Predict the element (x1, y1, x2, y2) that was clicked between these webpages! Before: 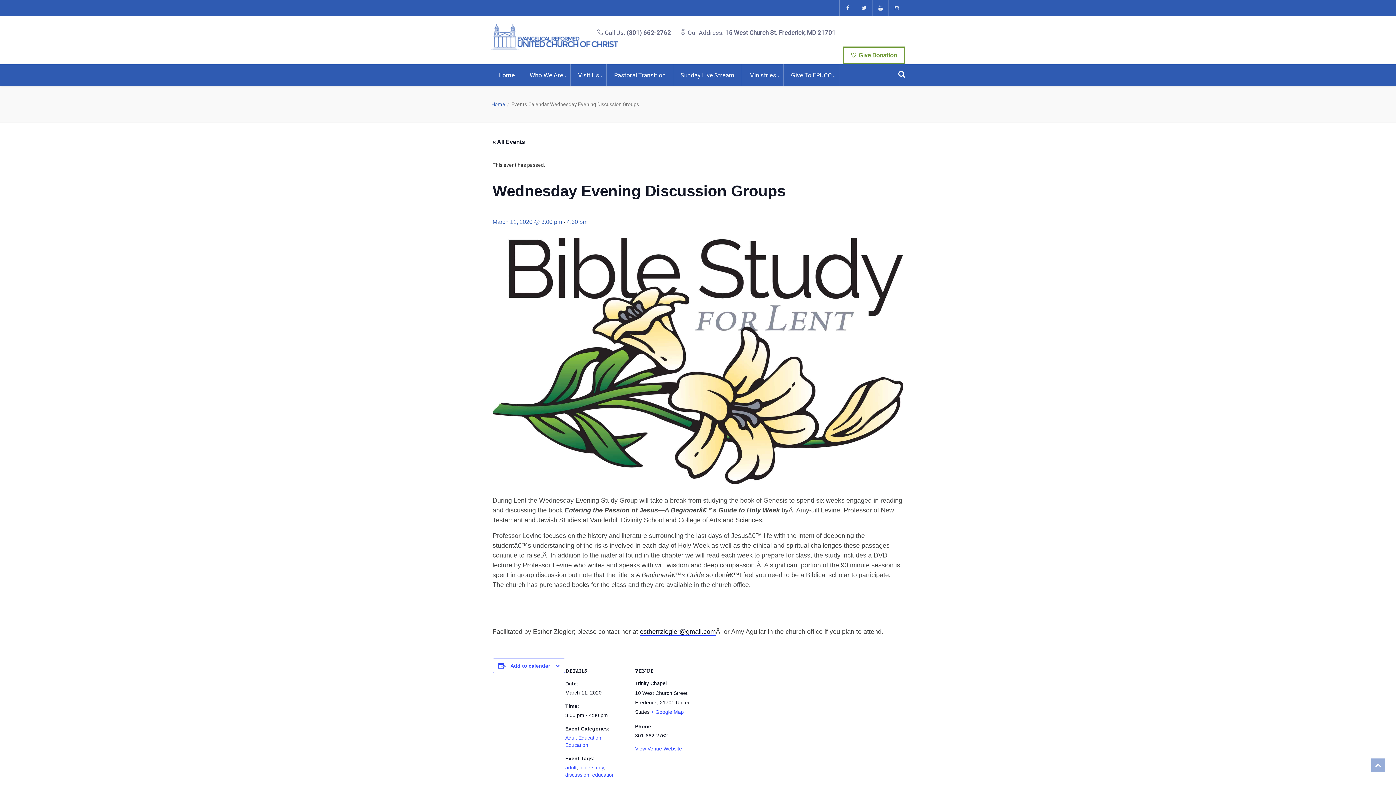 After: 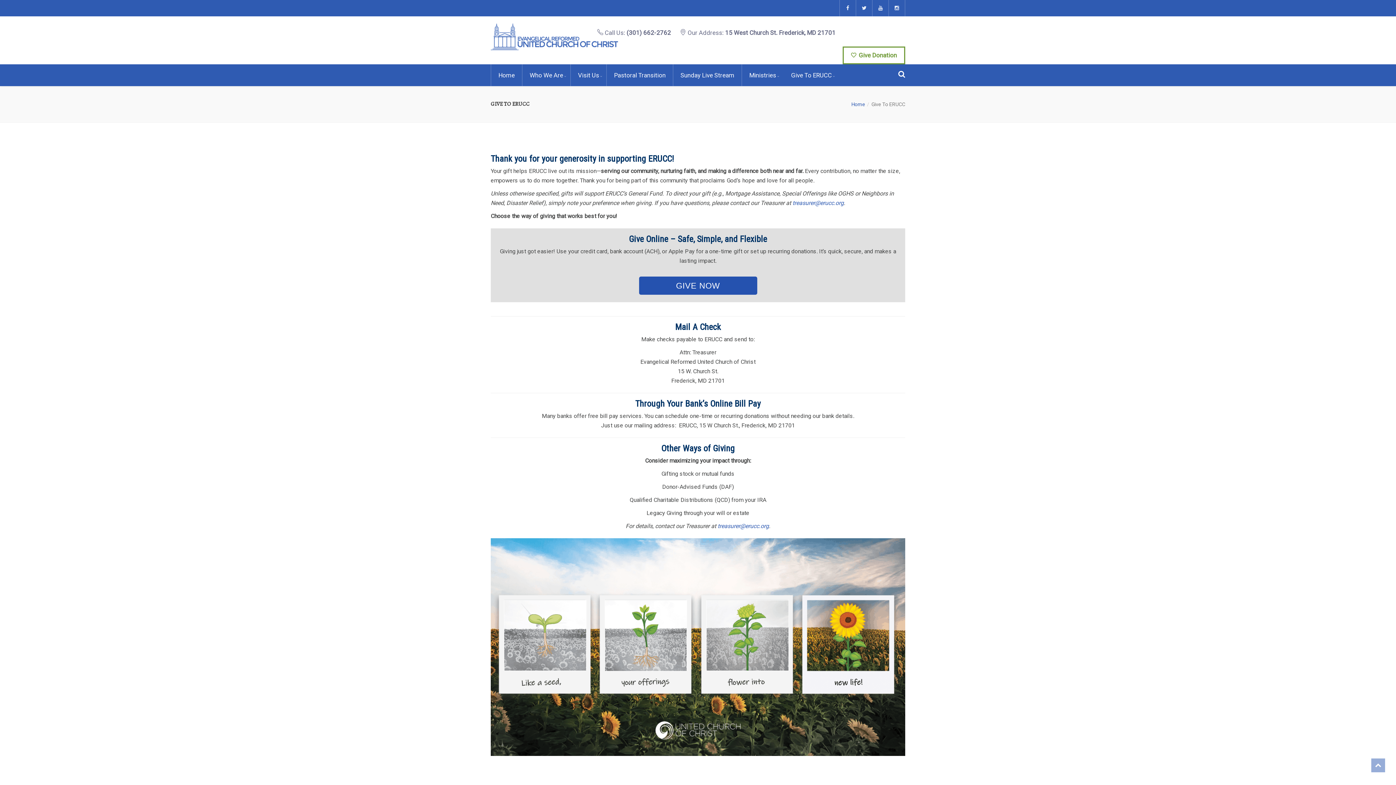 Action: label: Give To ERUCC bbox: (783, 64, 839, 86)